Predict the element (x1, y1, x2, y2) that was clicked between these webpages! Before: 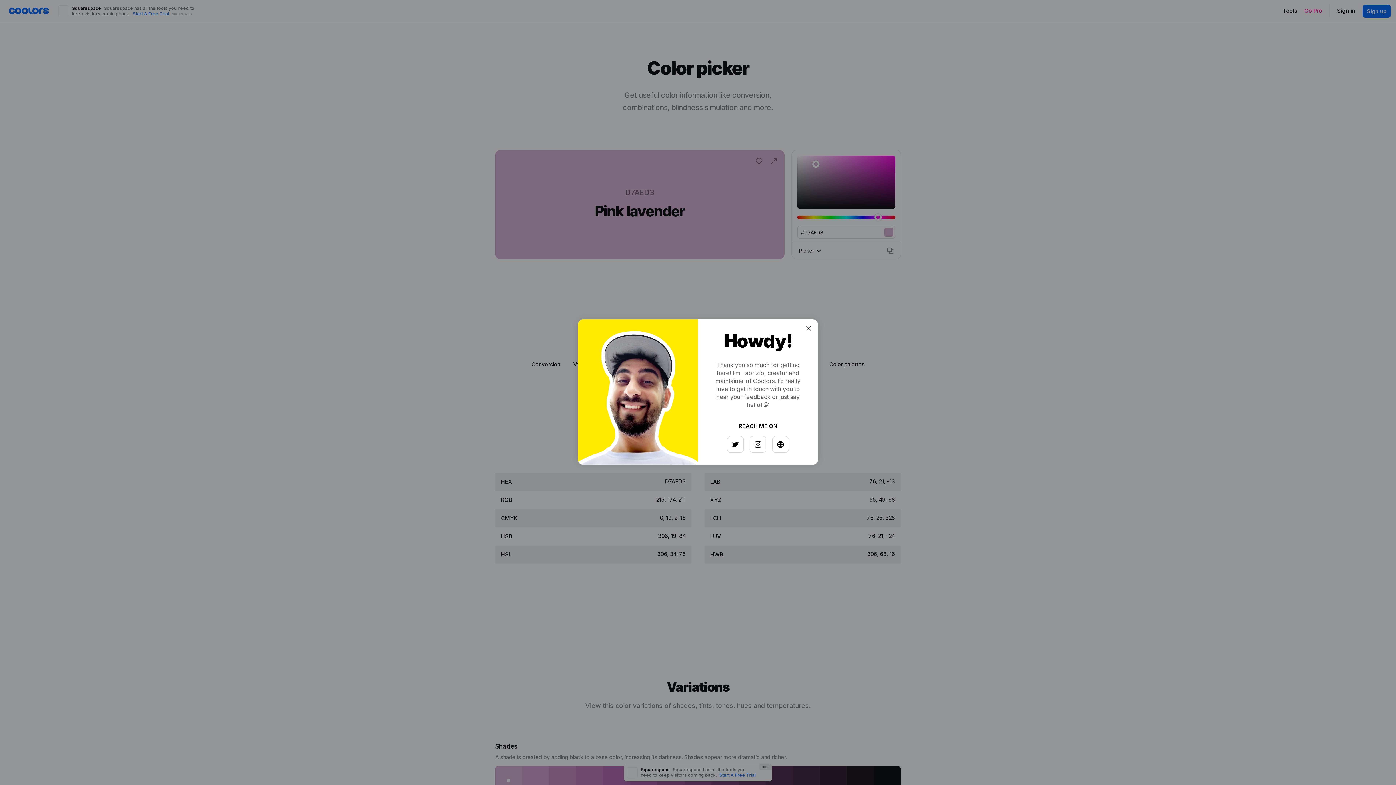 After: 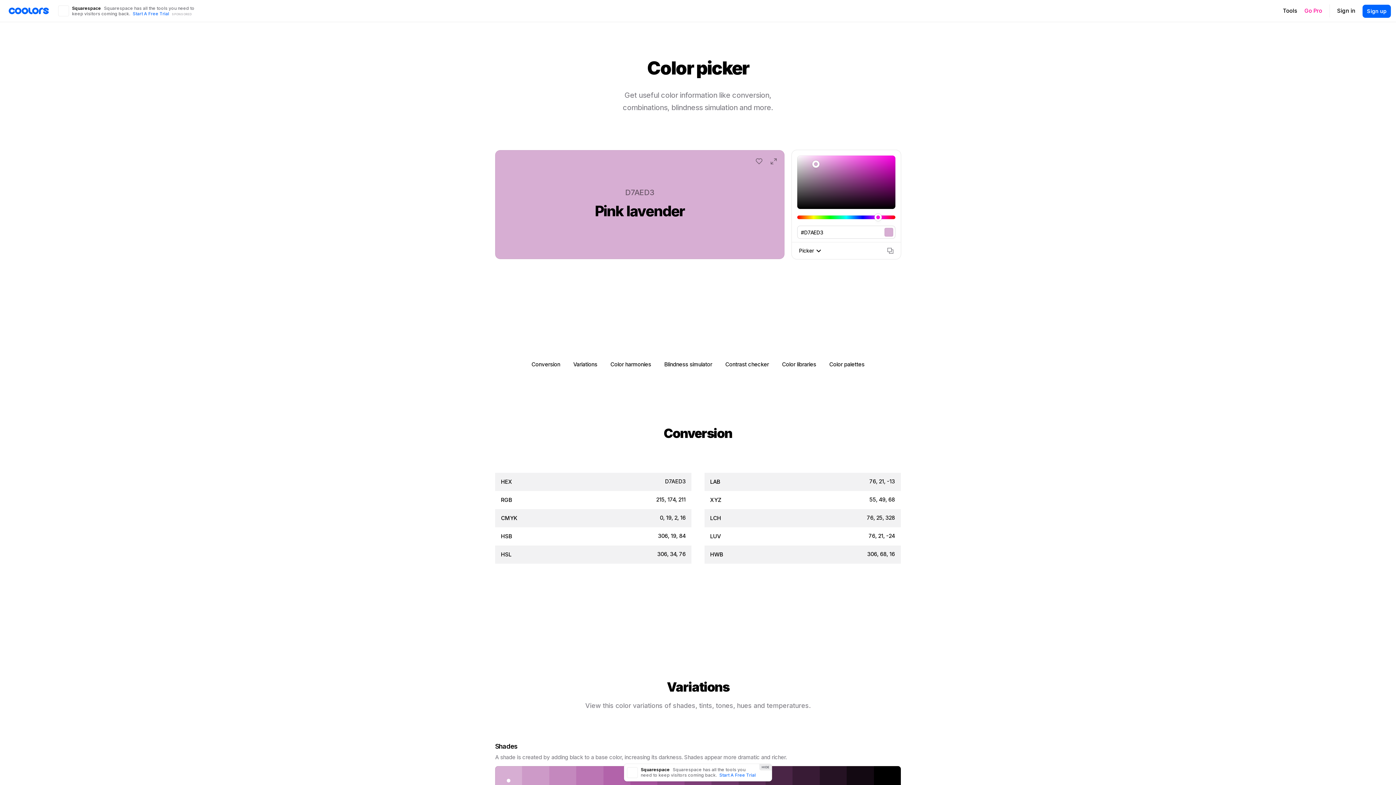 Action: bbox: (797, 326, 808, 337)